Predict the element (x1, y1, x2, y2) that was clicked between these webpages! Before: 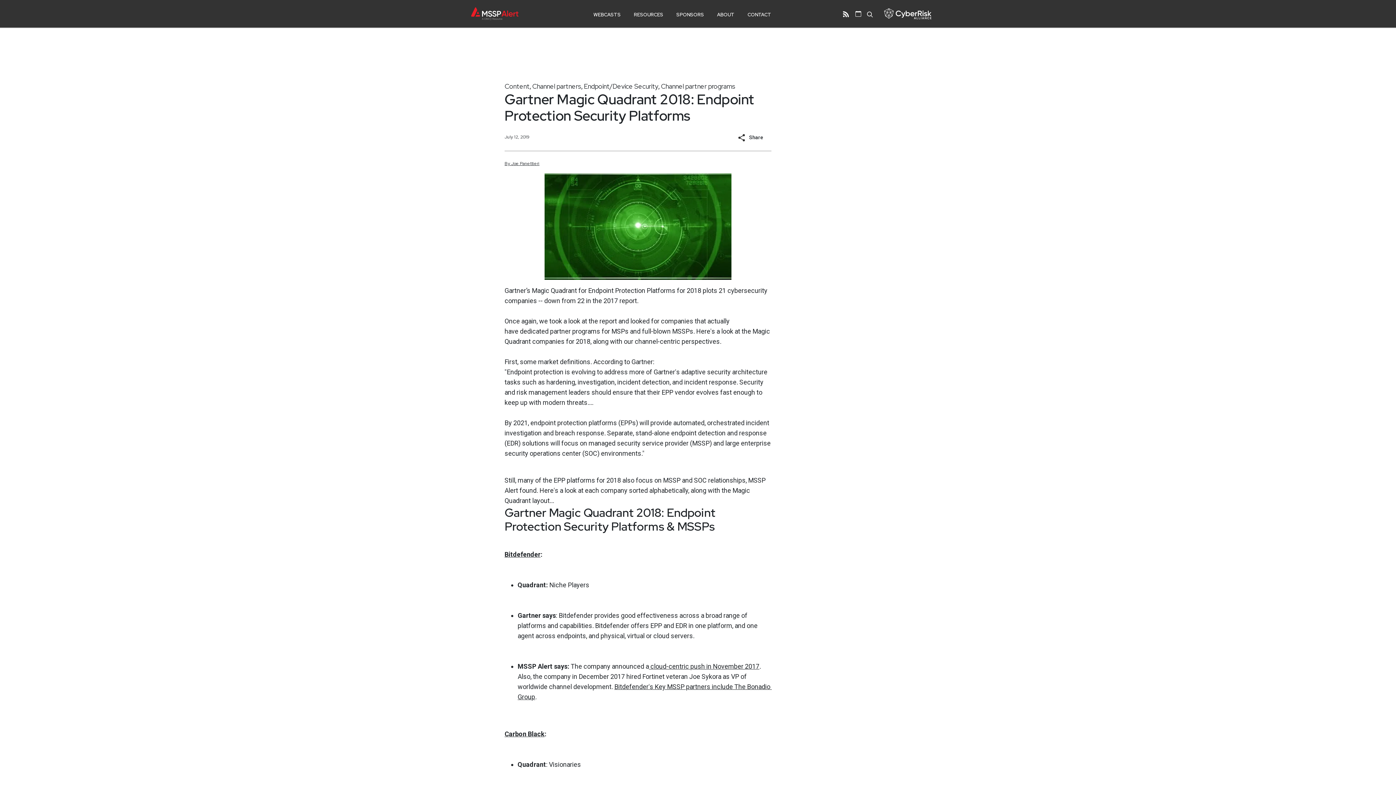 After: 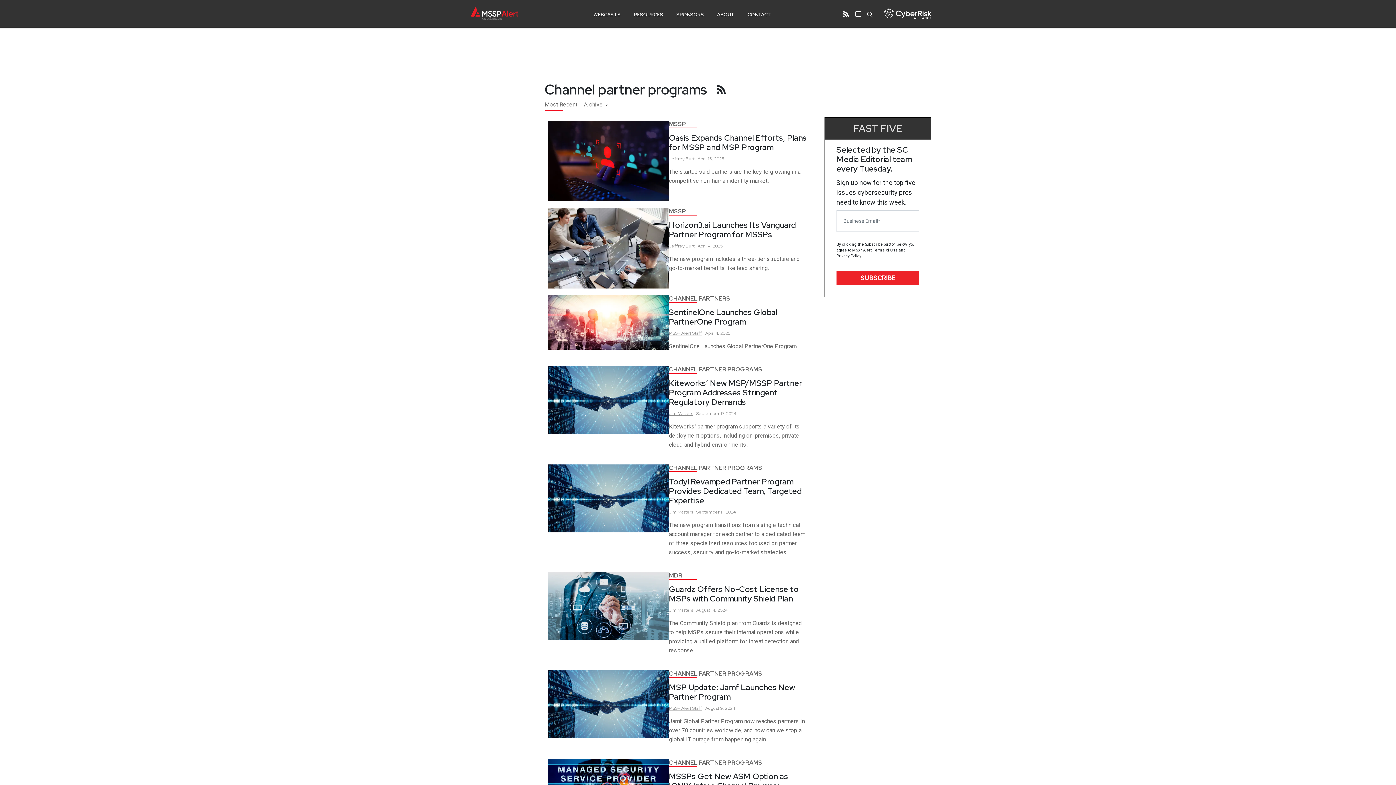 Action: bbox: (661, 82, 735, 90) label: Channel partner programs